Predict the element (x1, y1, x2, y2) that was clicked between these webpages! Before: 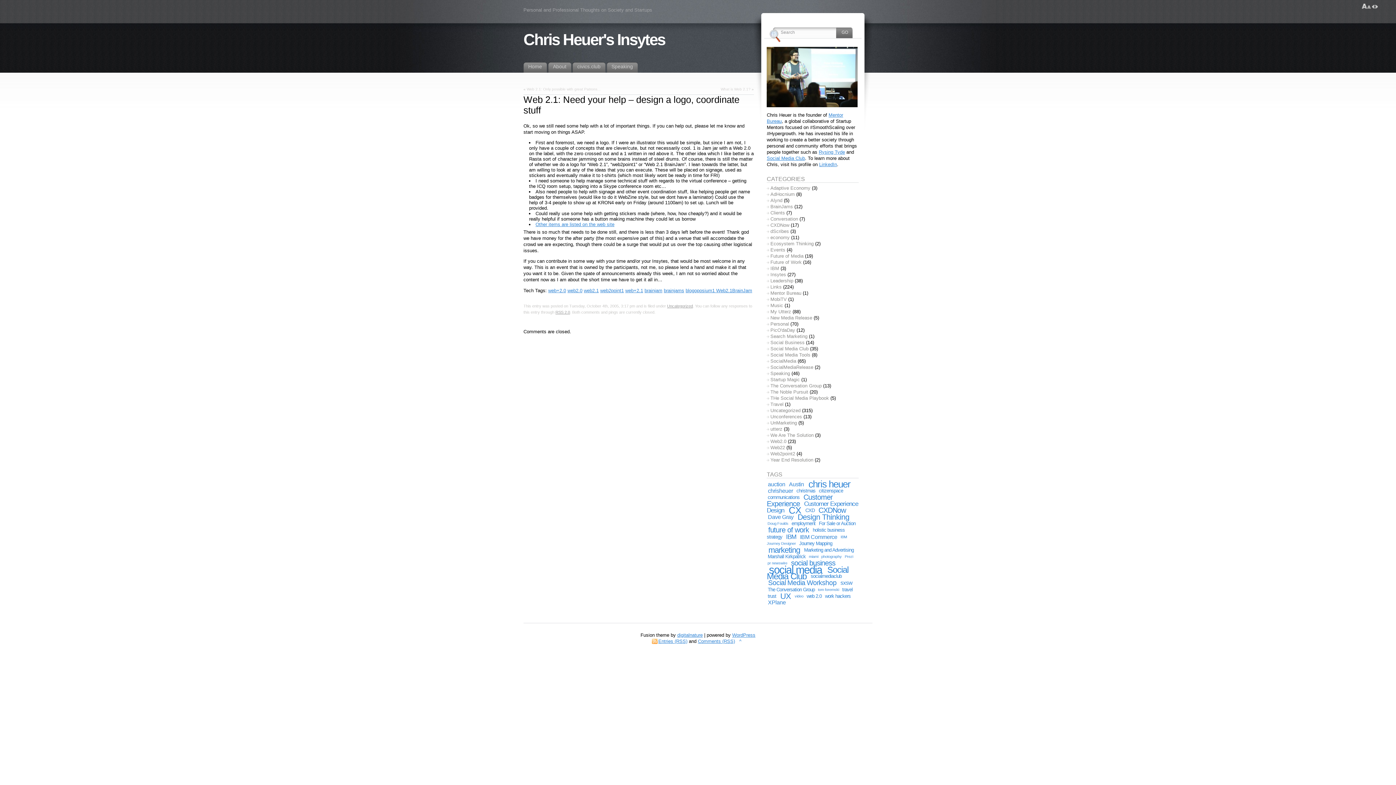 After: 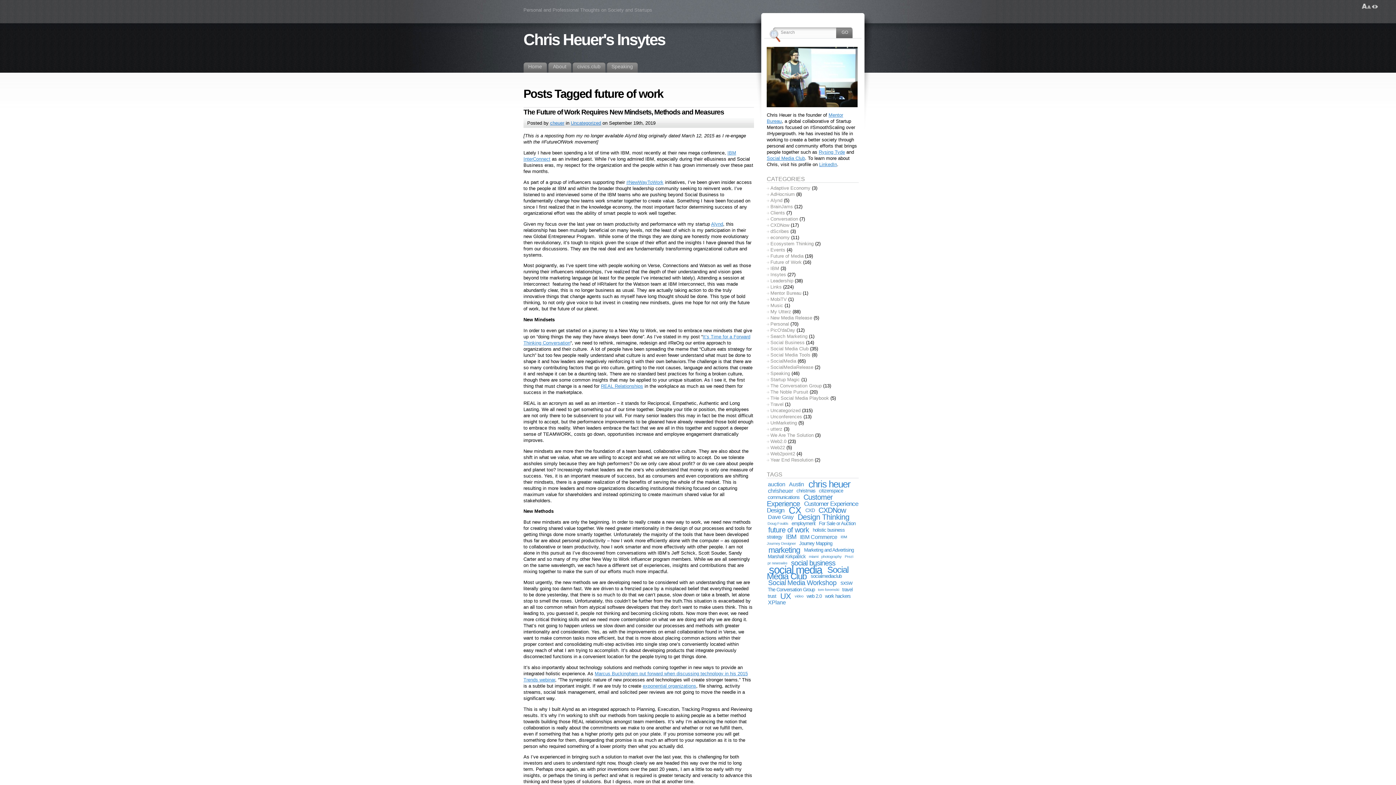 Action: bbox: (767, 526, 810, 534) label: future of work (7 items)